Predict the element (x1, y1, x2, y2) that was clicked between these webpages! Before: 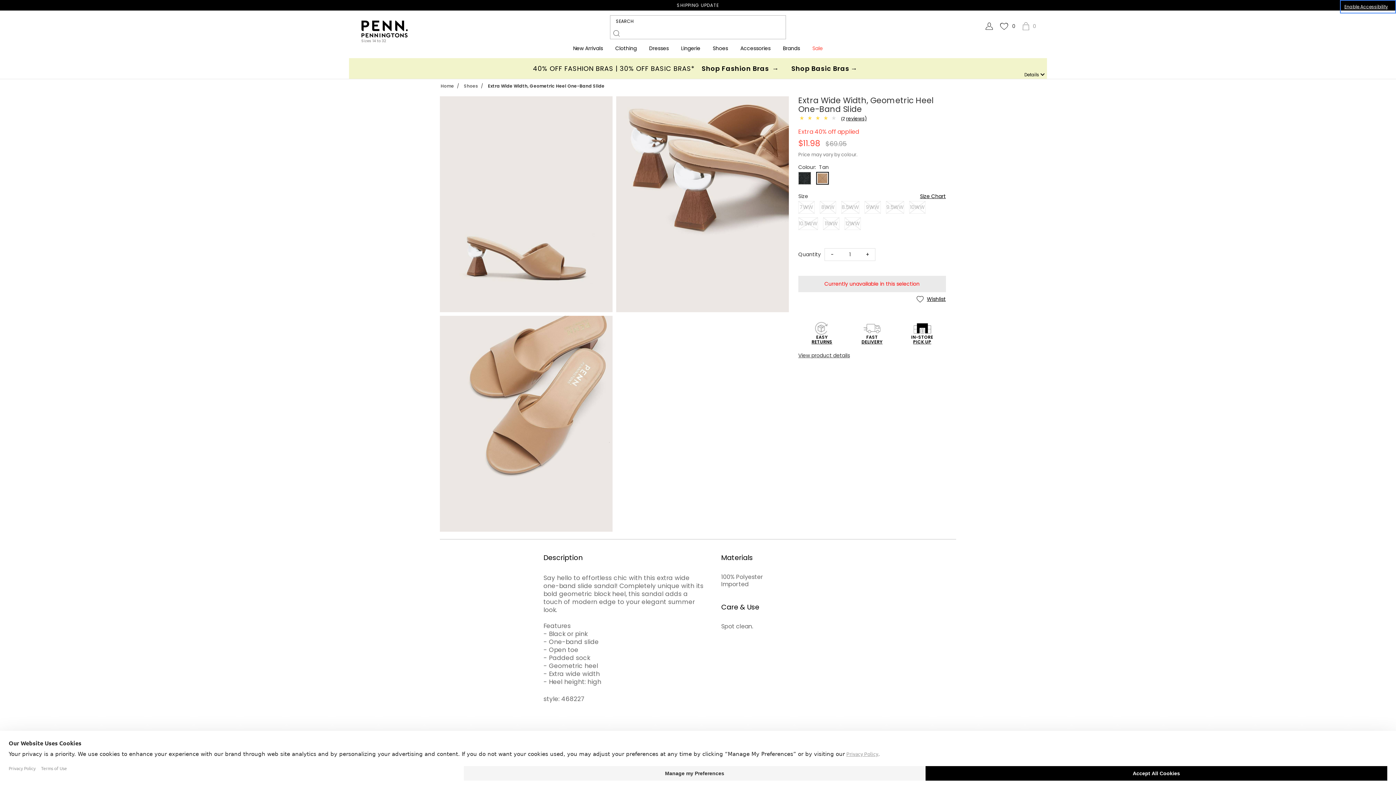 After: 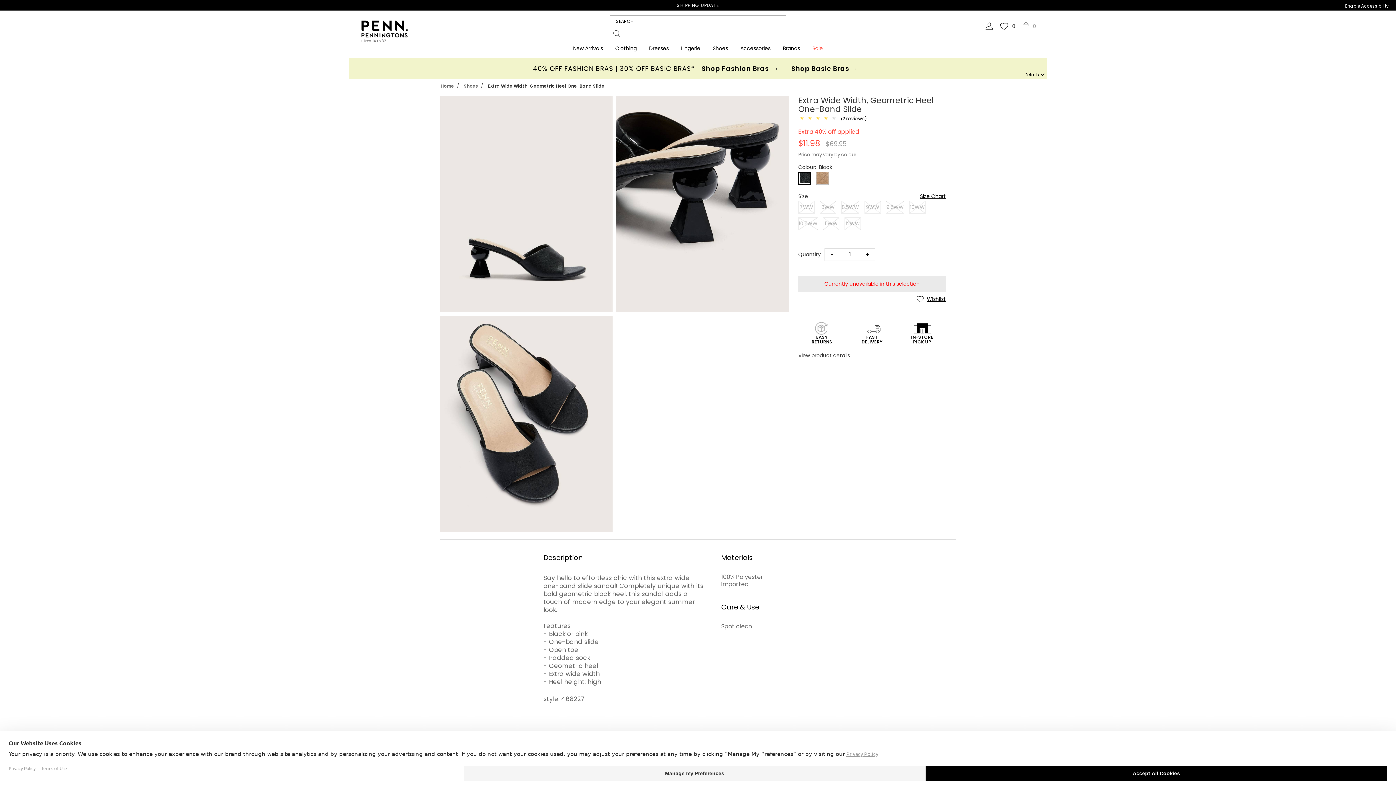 Action: bbox: (798, 172, 811, 184)